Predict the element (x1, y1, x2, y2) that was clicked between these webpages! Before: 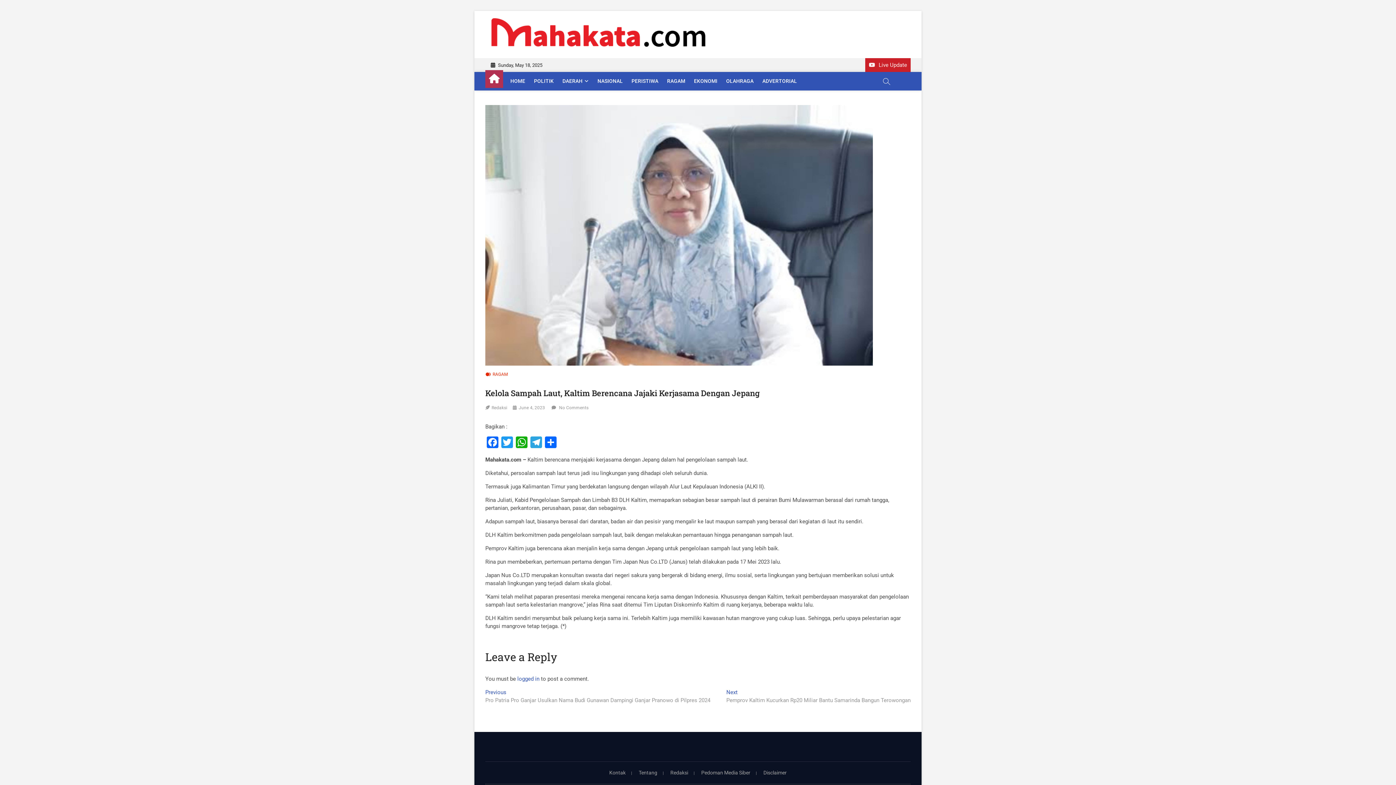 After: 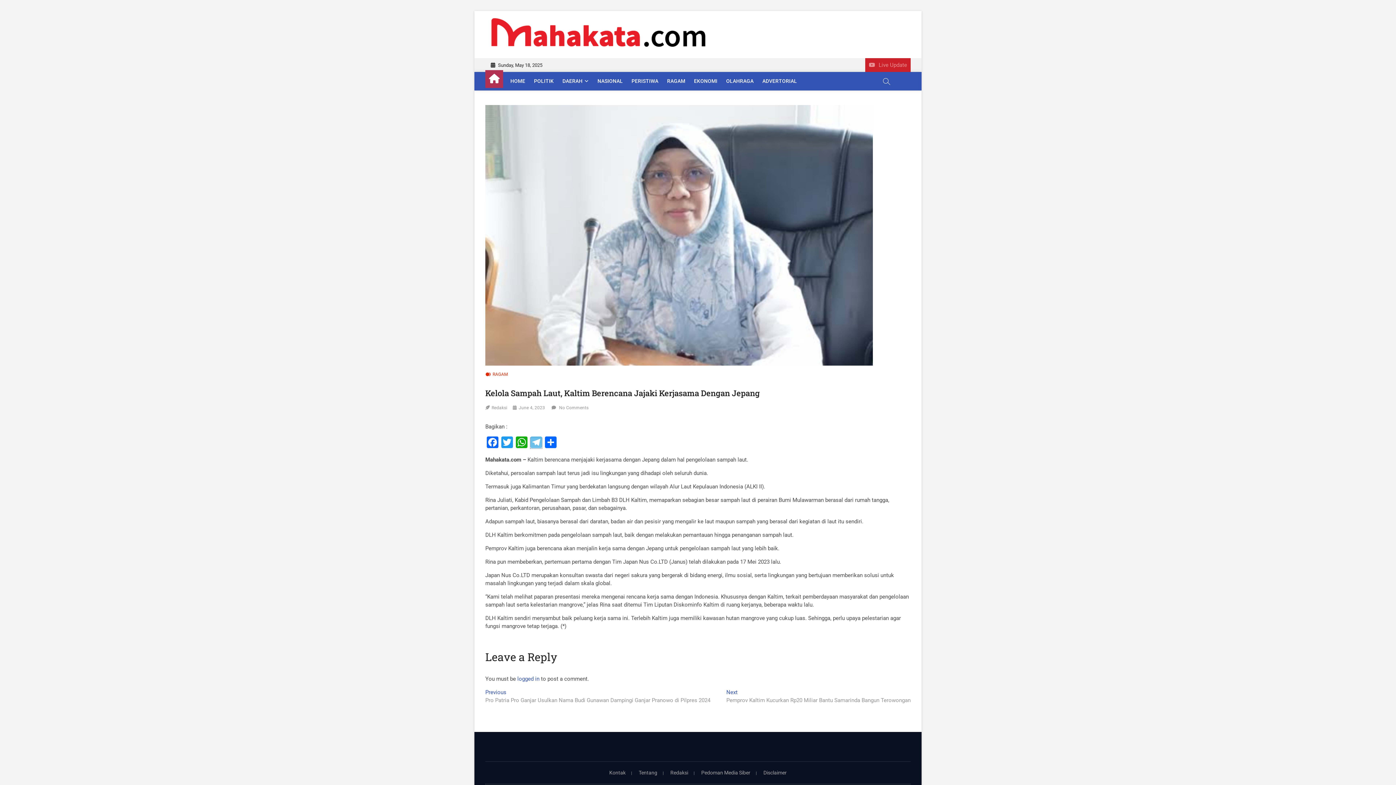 Action: label: Telegram bbox: (529, 436, 543, 450)